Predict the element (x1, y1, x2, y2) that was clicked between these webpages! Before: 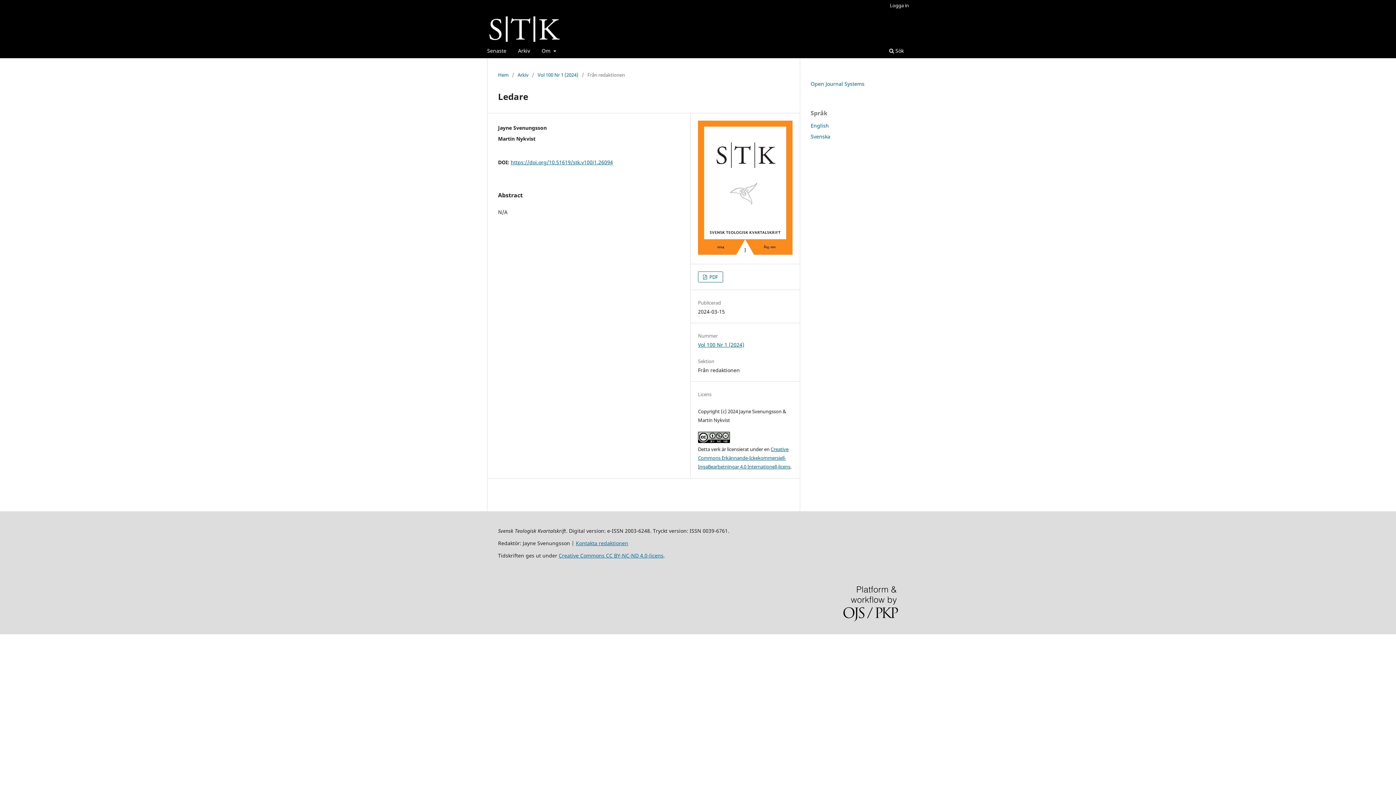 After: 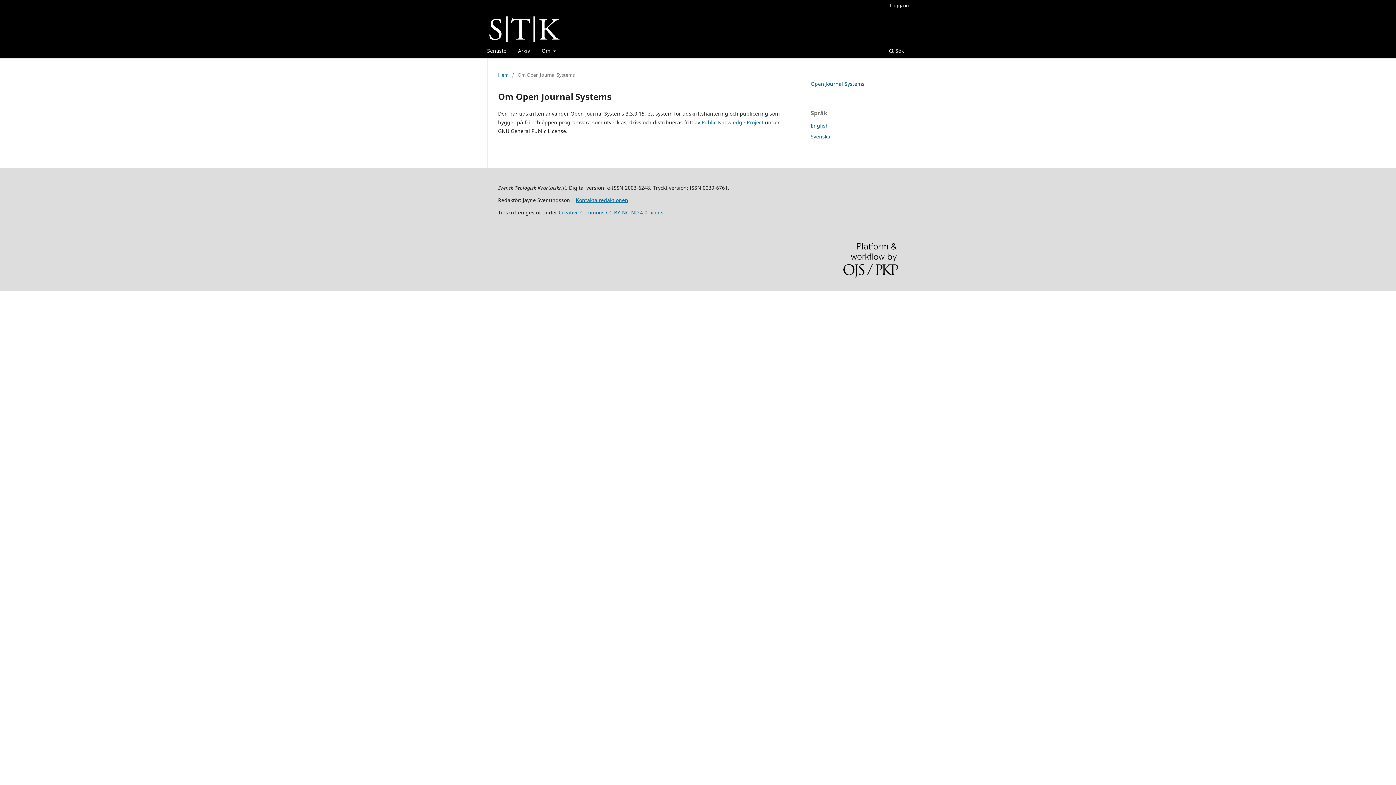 Action: bbox: (843, 586, 898, 623)